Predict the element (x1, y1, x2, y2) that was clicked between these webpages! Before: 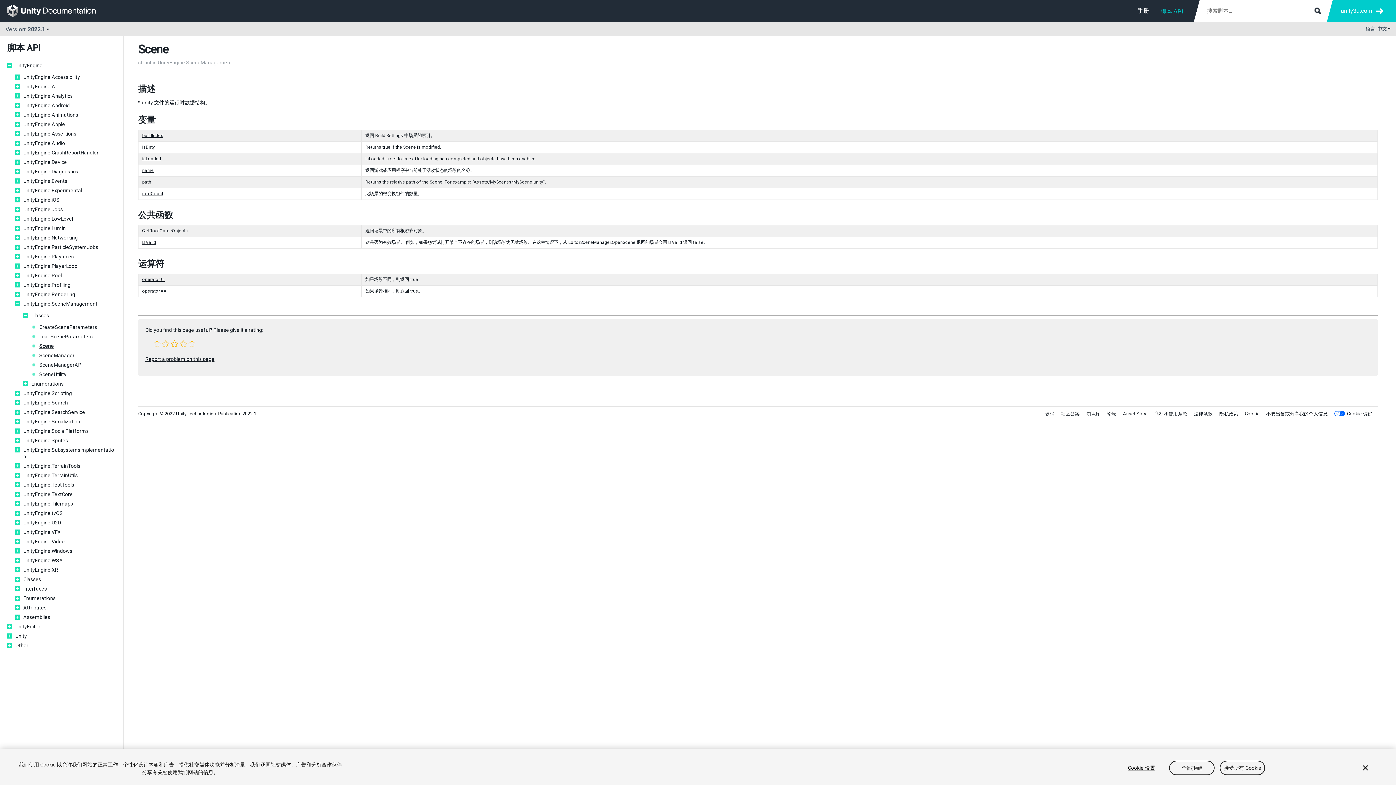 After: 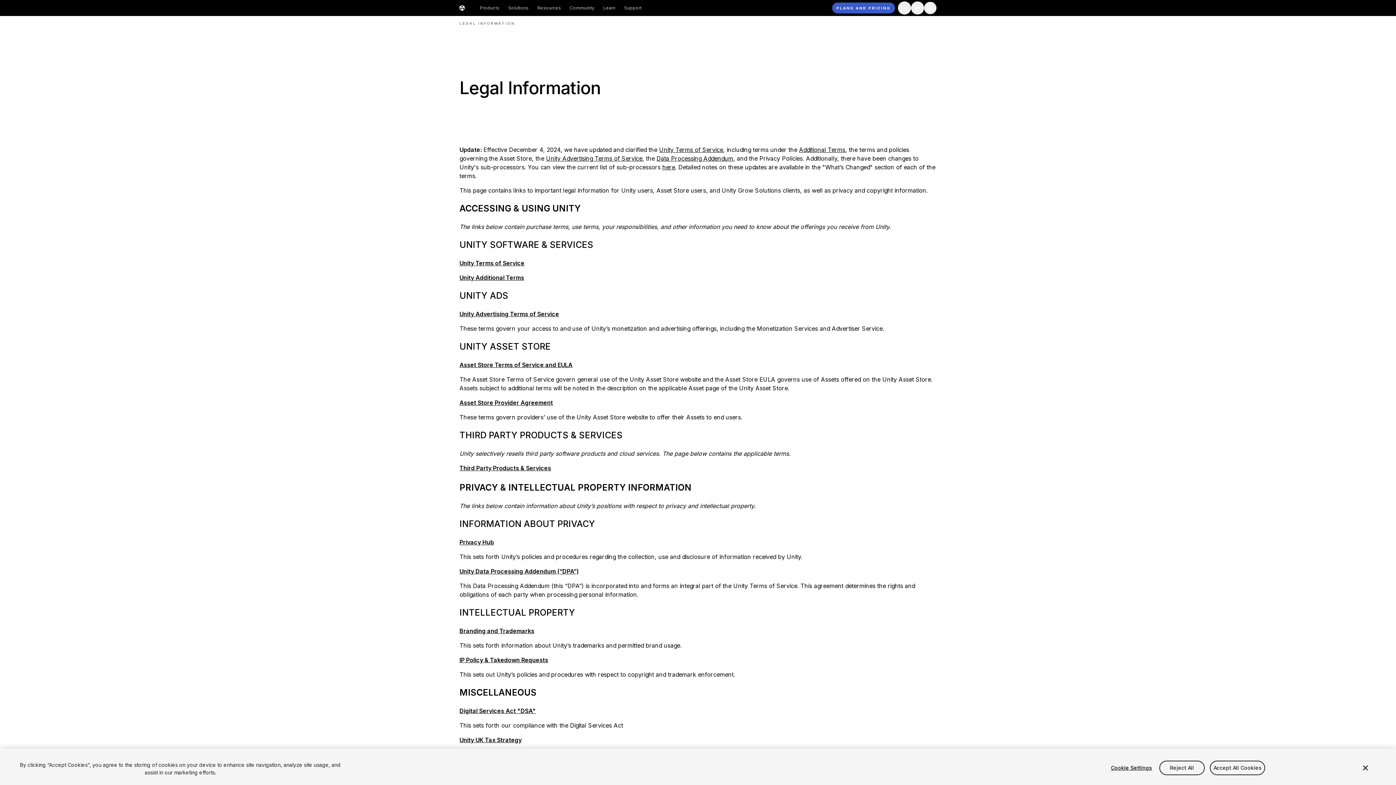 Action: bbox: (1194, 411, 1213, 416) label: 法律条款